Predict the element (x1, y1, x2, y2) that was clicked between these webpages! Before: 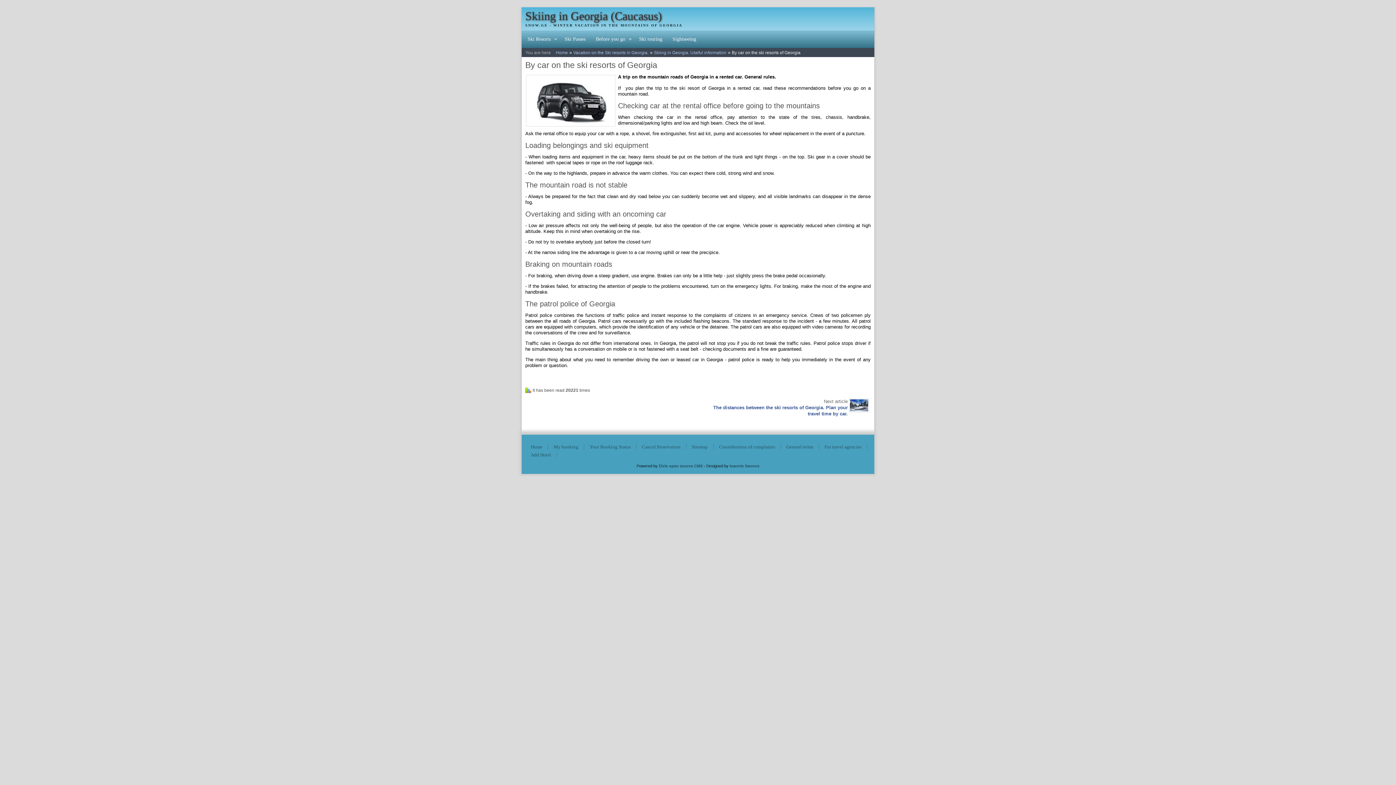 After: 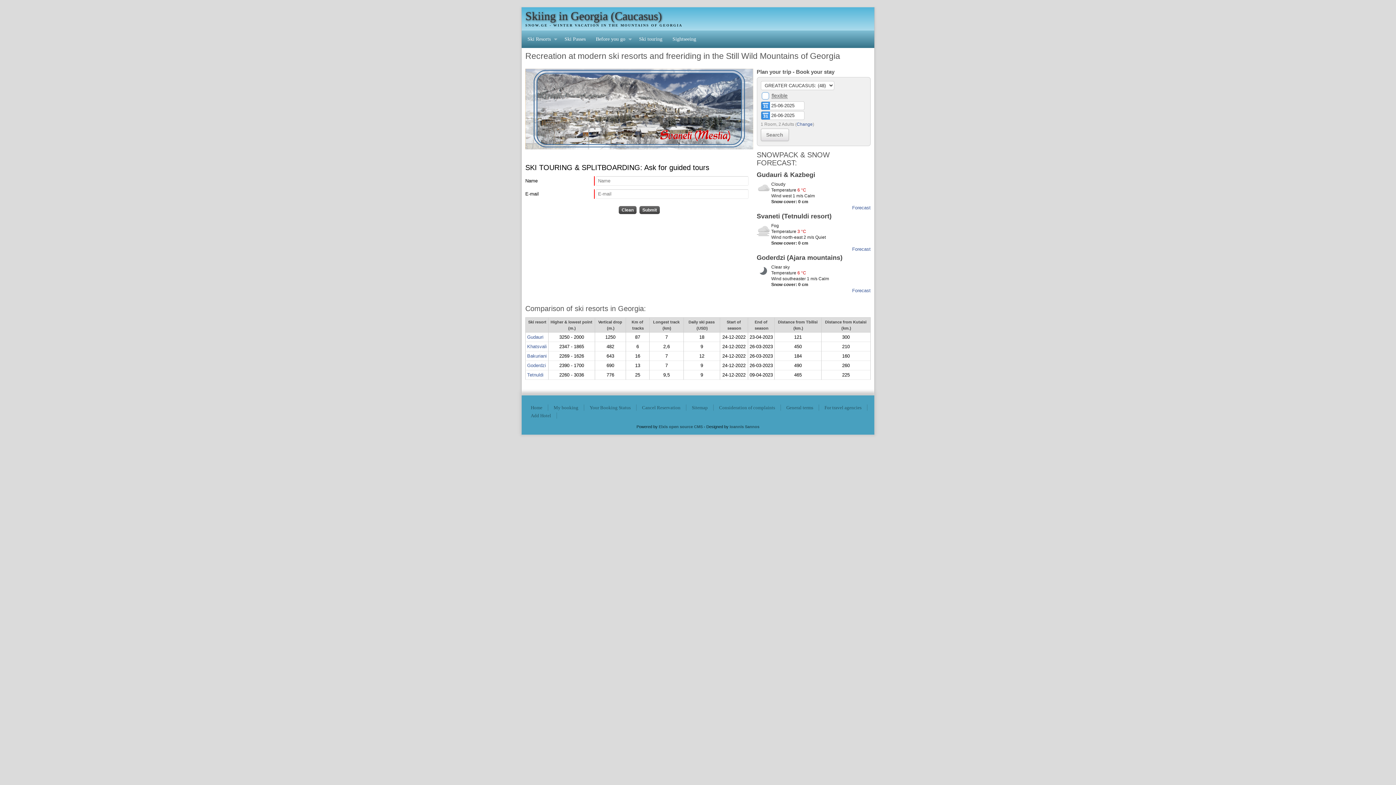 Action: bbox: (530, 444, 542, 449) label: Home